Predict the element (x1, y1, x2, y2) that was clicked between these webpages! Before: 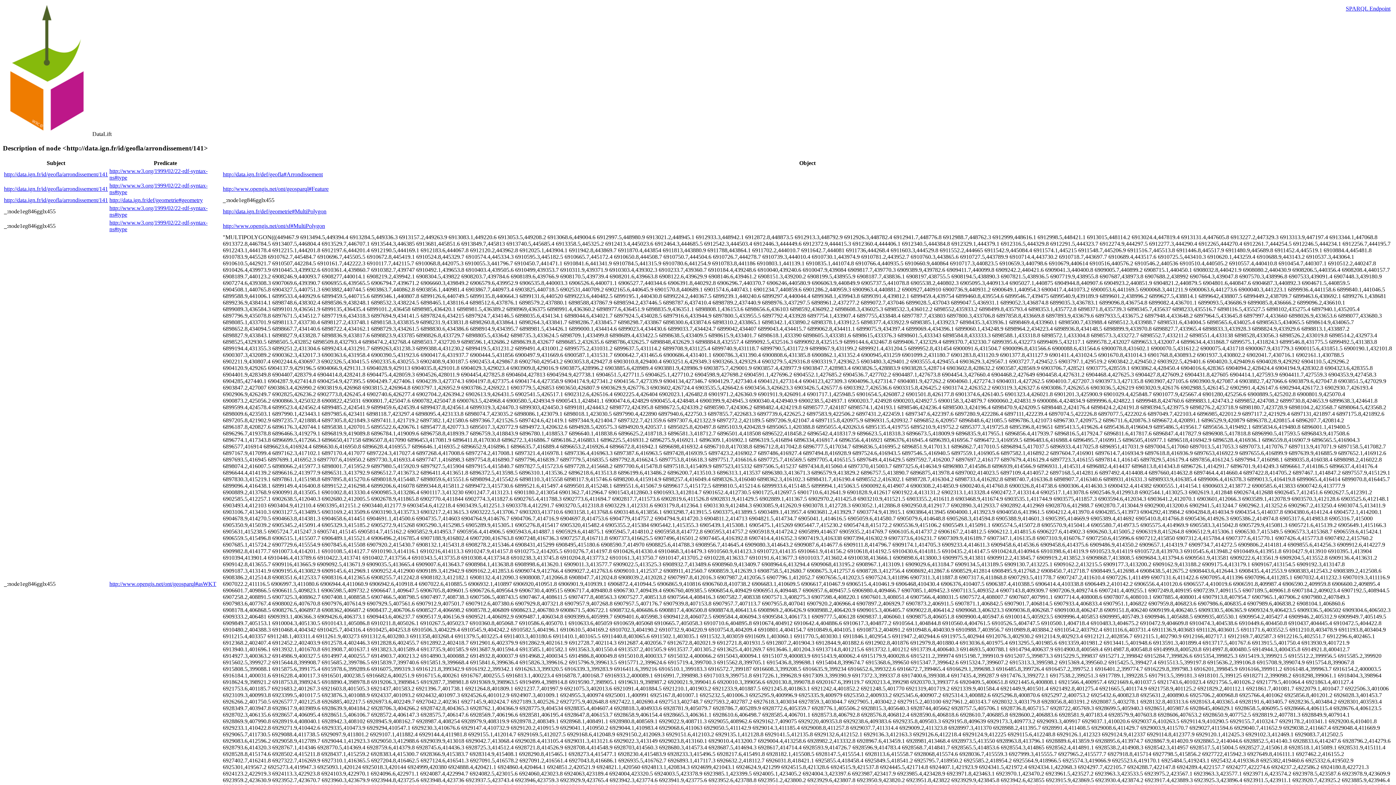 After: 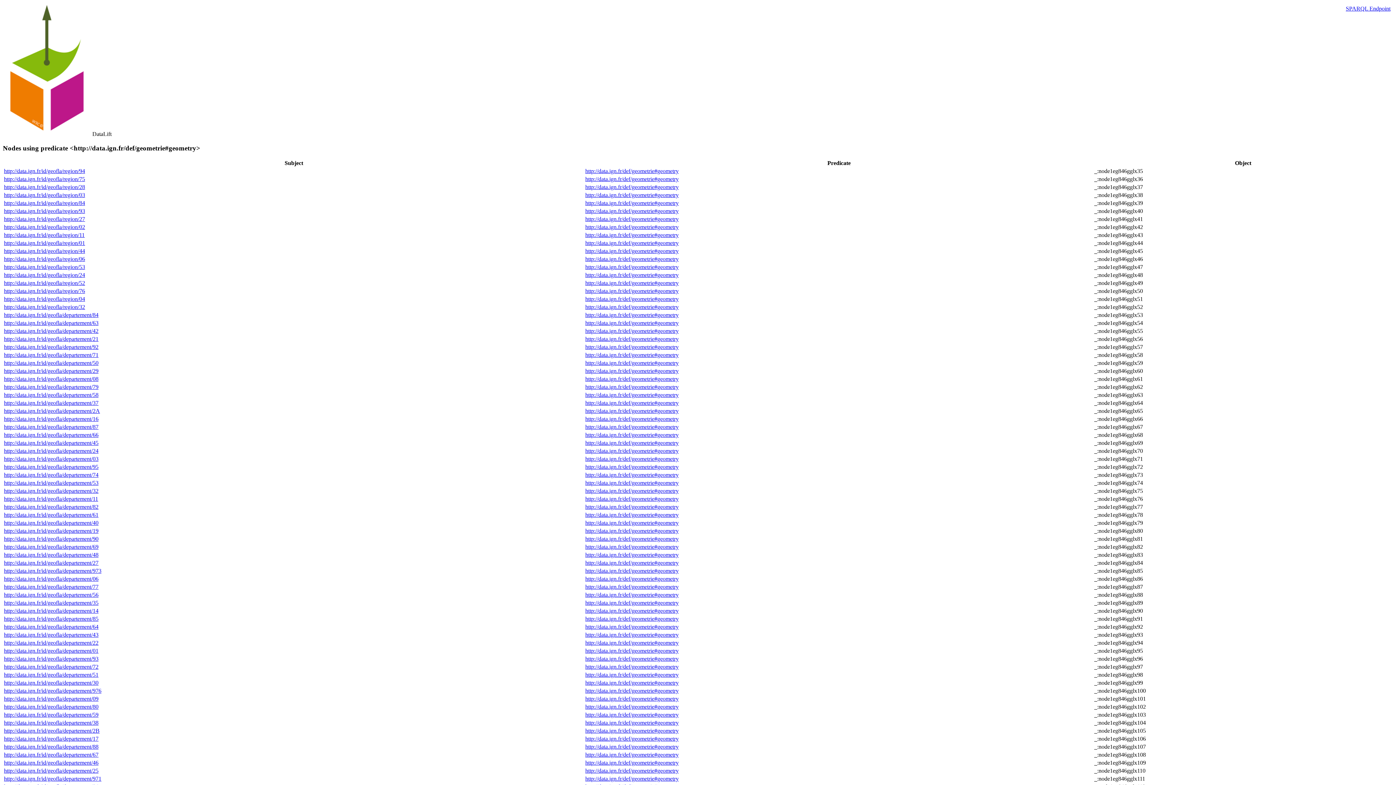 Action: bbox: (109, 197, 202, 203) label: http://data.ign.fr/def/geometrie#geometry